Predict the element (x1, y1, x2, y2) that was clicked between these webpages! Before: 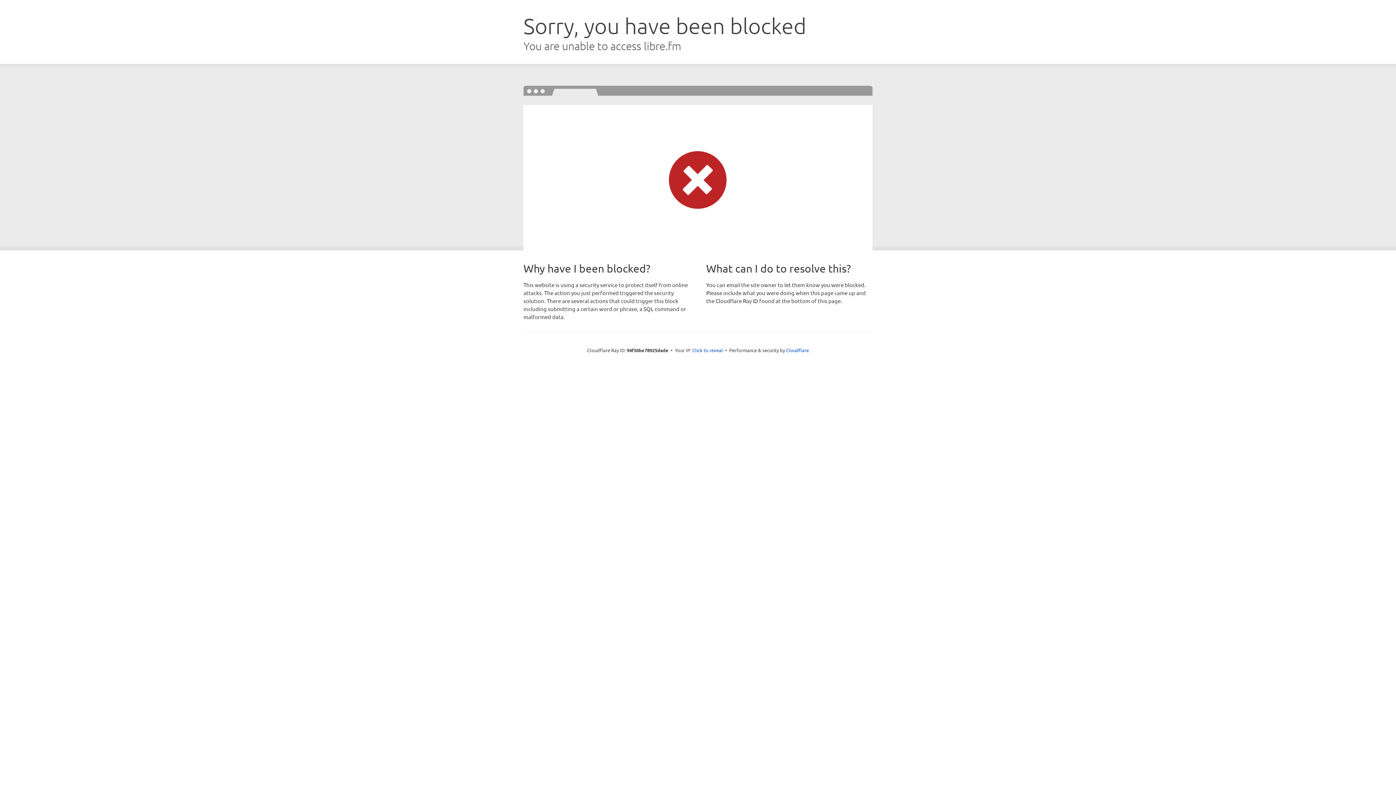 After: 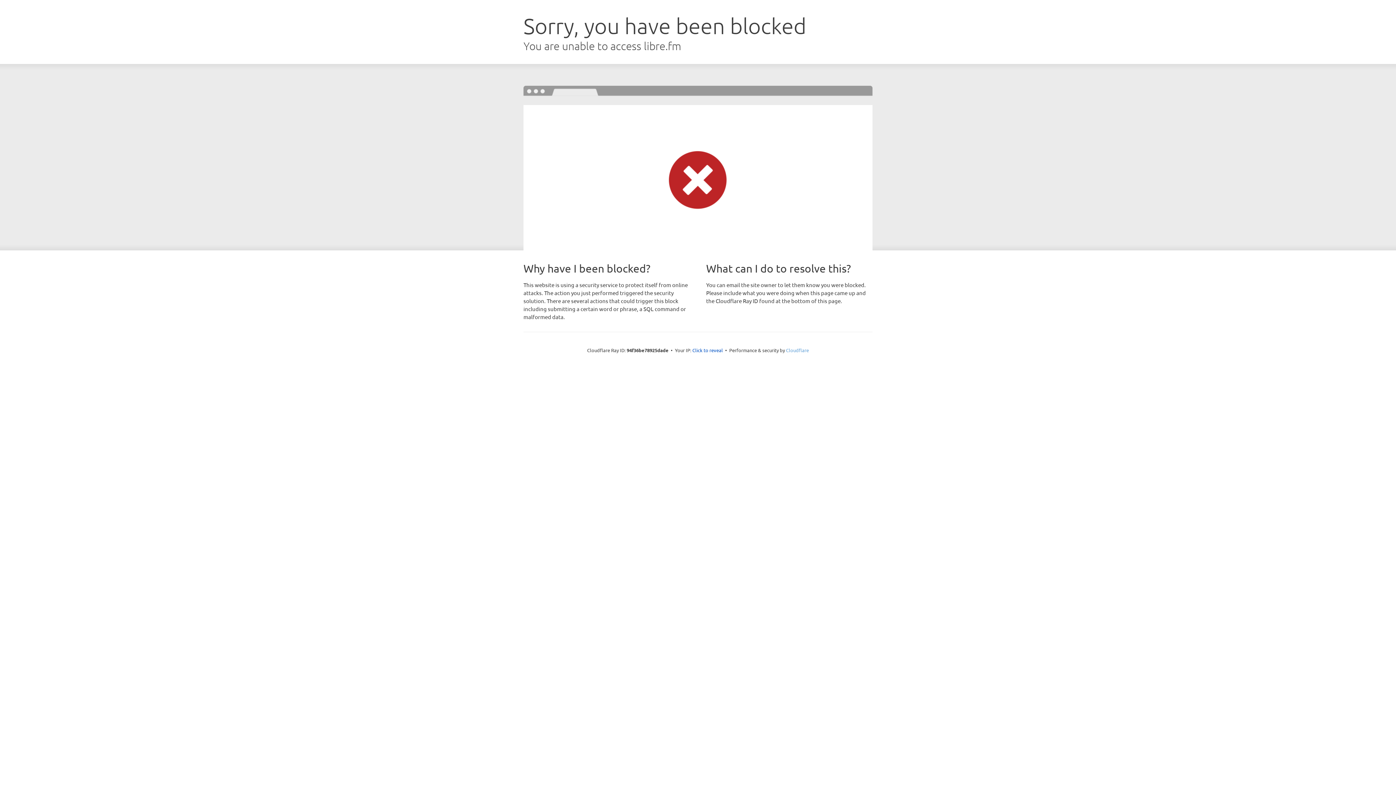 Action: label: Cloudflare bbox: (786, 347, 809, 353)